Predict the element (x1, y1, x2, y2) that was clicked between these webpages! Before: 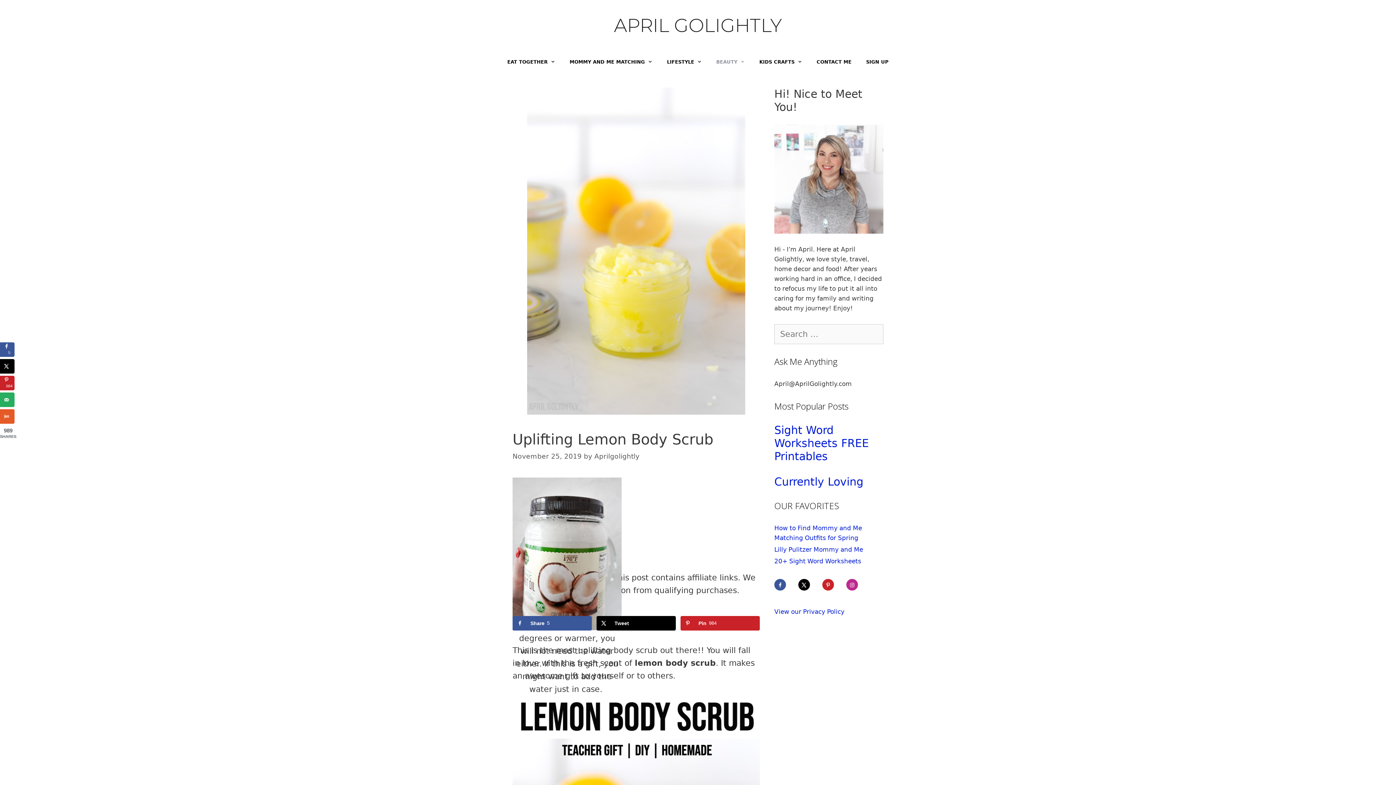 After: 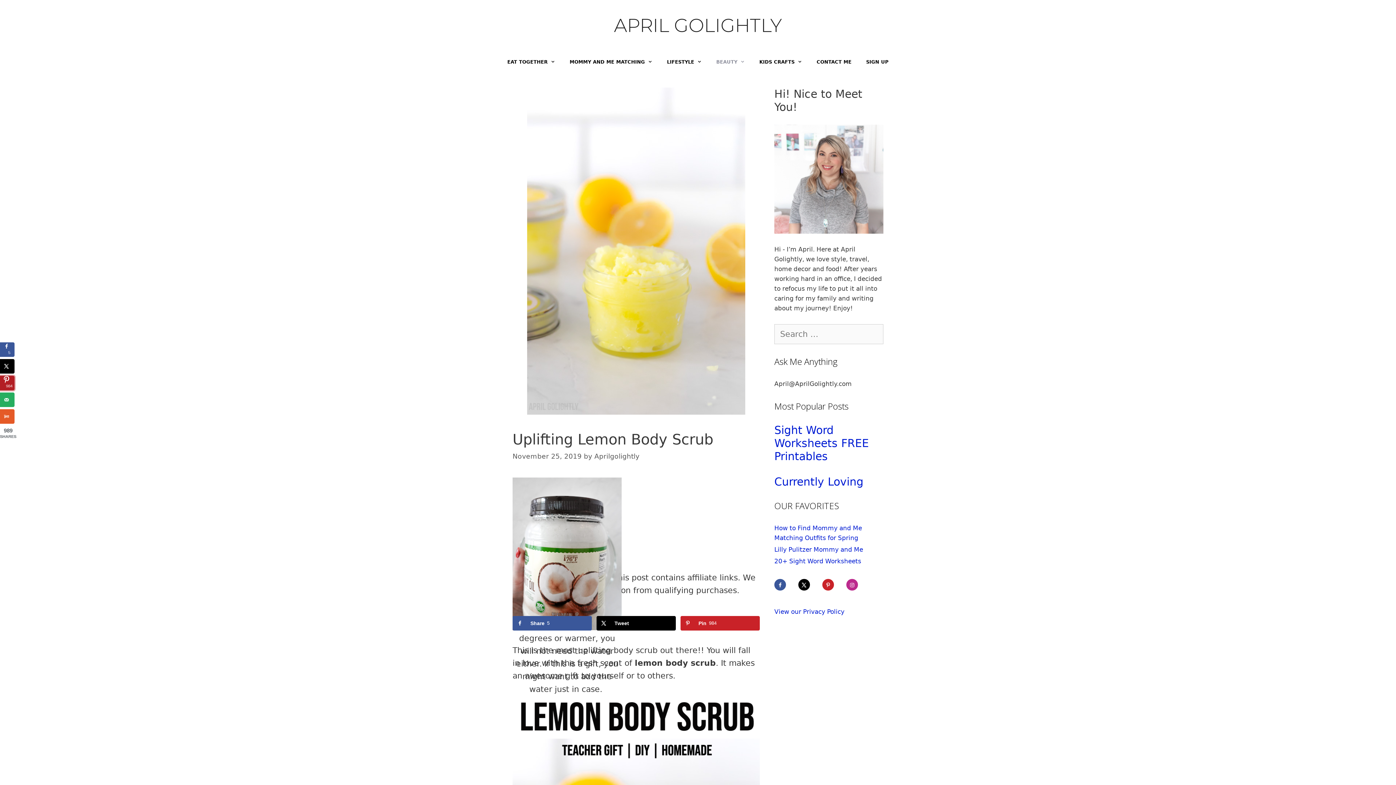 Action: bbox: (0, 376, 14, 390) label: Save to Pinterest